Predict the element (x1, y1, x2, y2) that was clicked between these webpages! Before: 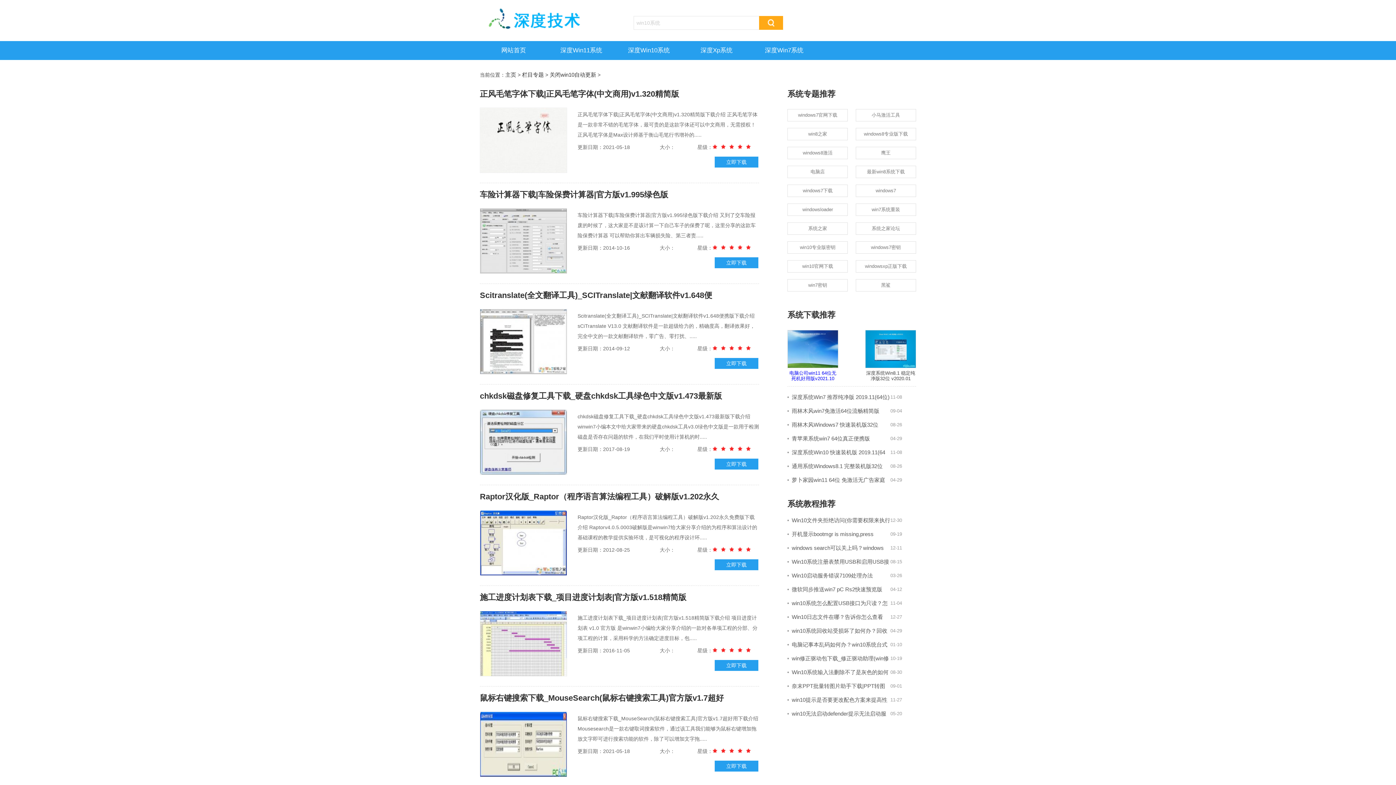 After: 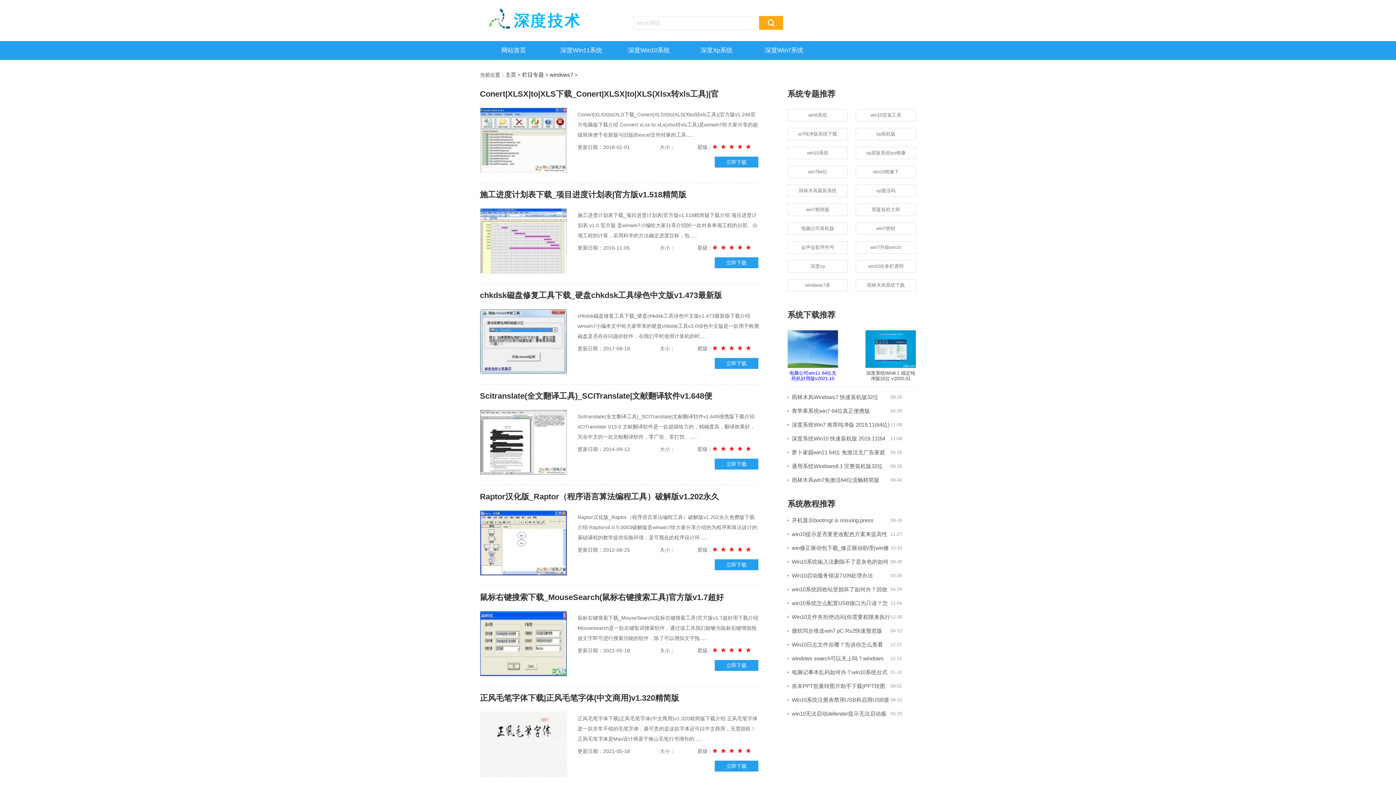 Action: label: windows7 bbox: (855, 184, 916, 197)